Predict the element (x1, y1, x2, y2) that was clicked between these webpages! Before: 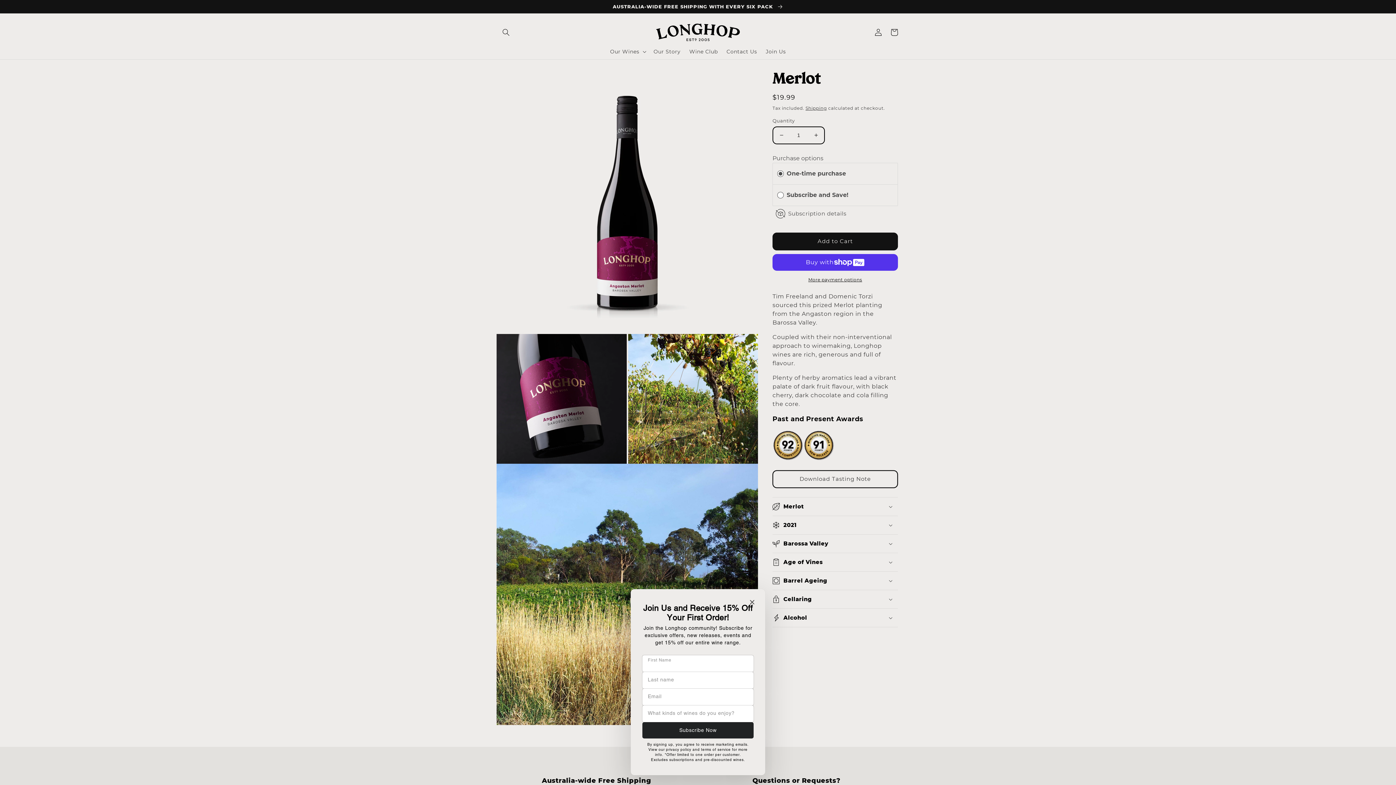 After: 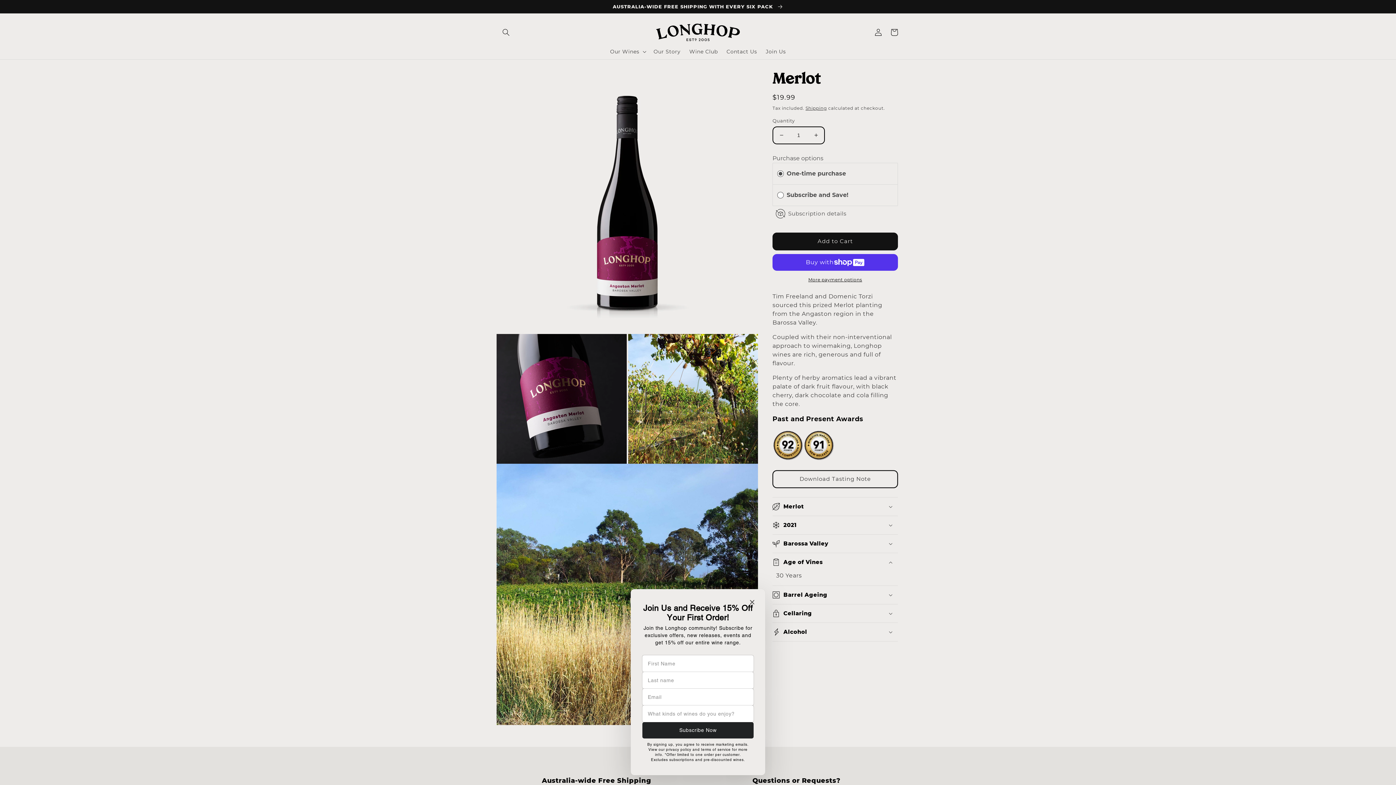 Action: bbox: (772, 553, 898, 571) label: Age of Vines